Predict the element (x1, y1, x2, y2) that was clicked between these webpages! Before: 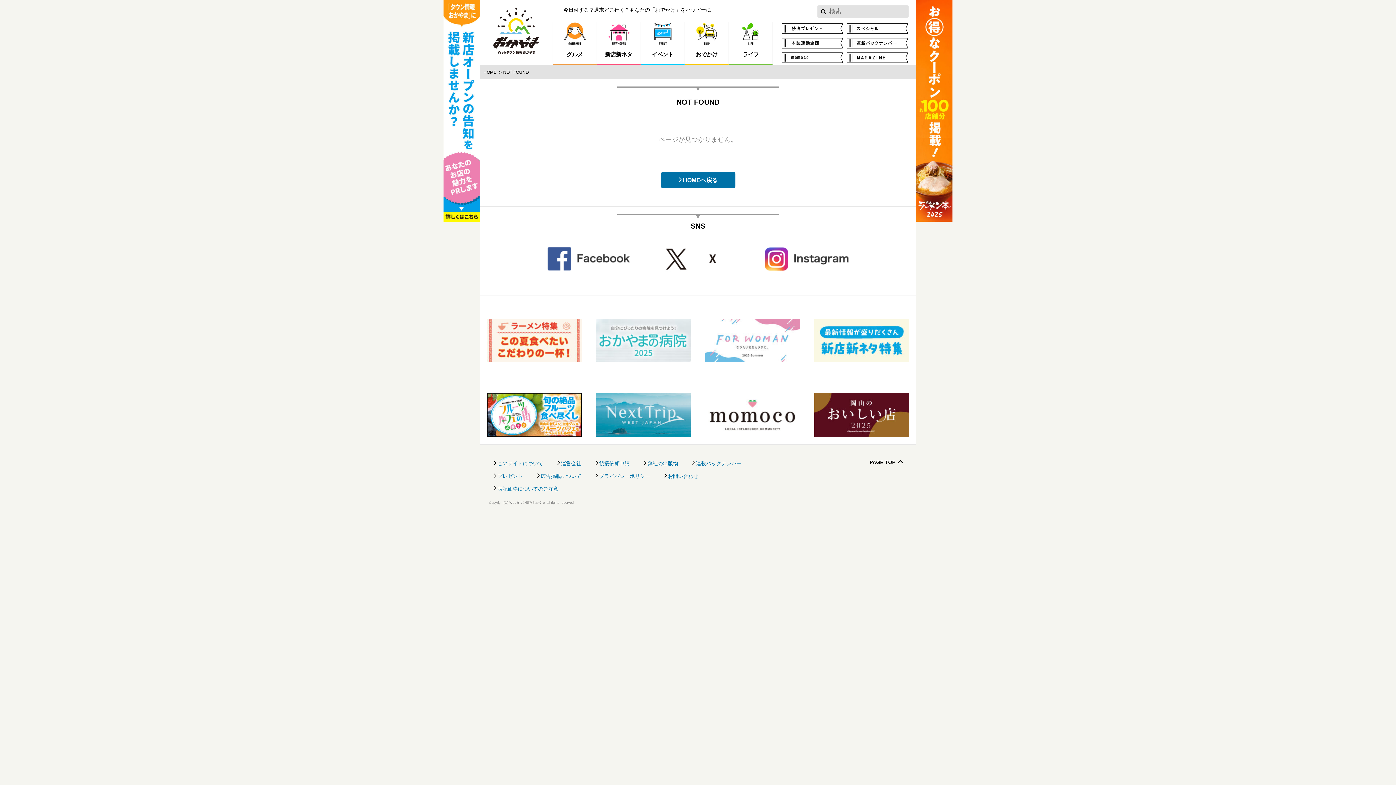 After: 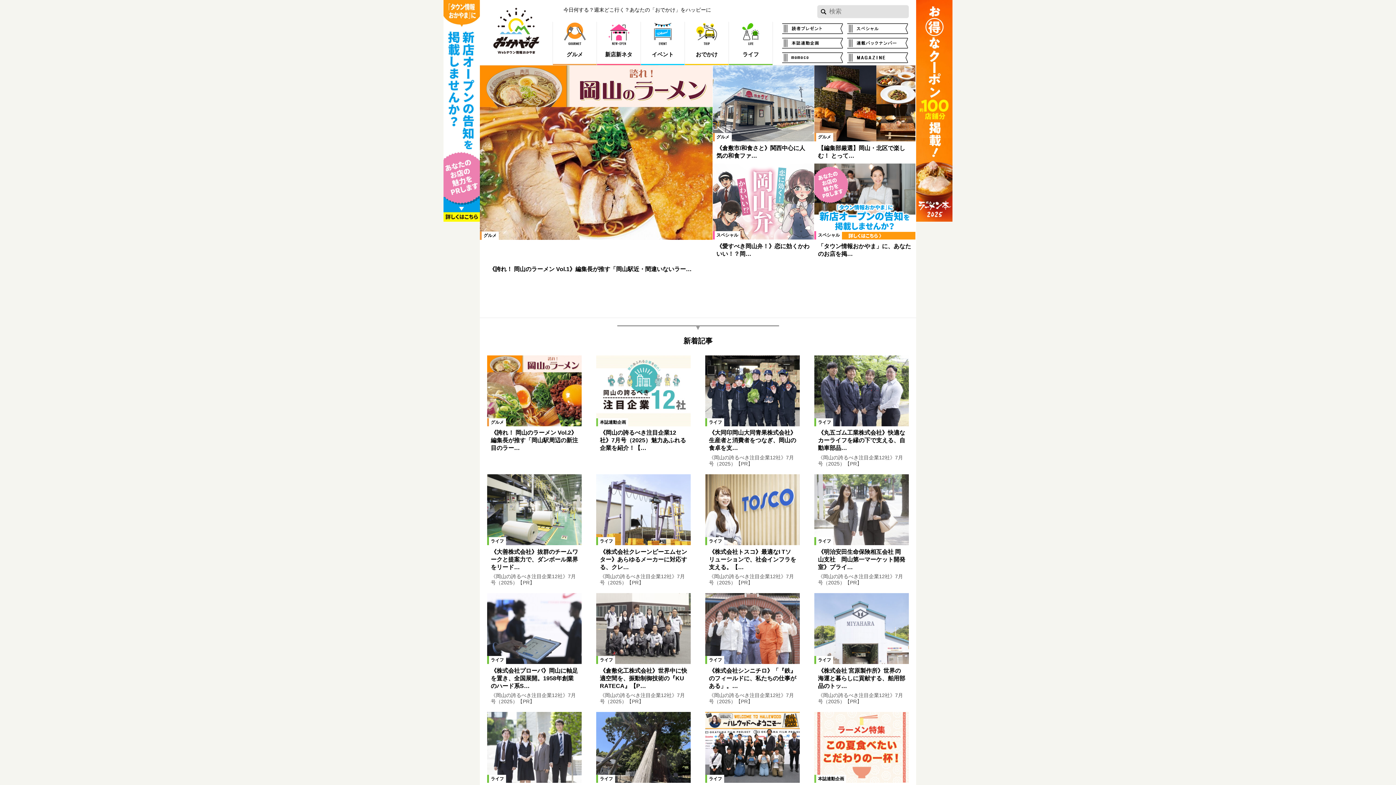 Action: label: HOMEへ戻る bbox: (660, 172, 735, 188)